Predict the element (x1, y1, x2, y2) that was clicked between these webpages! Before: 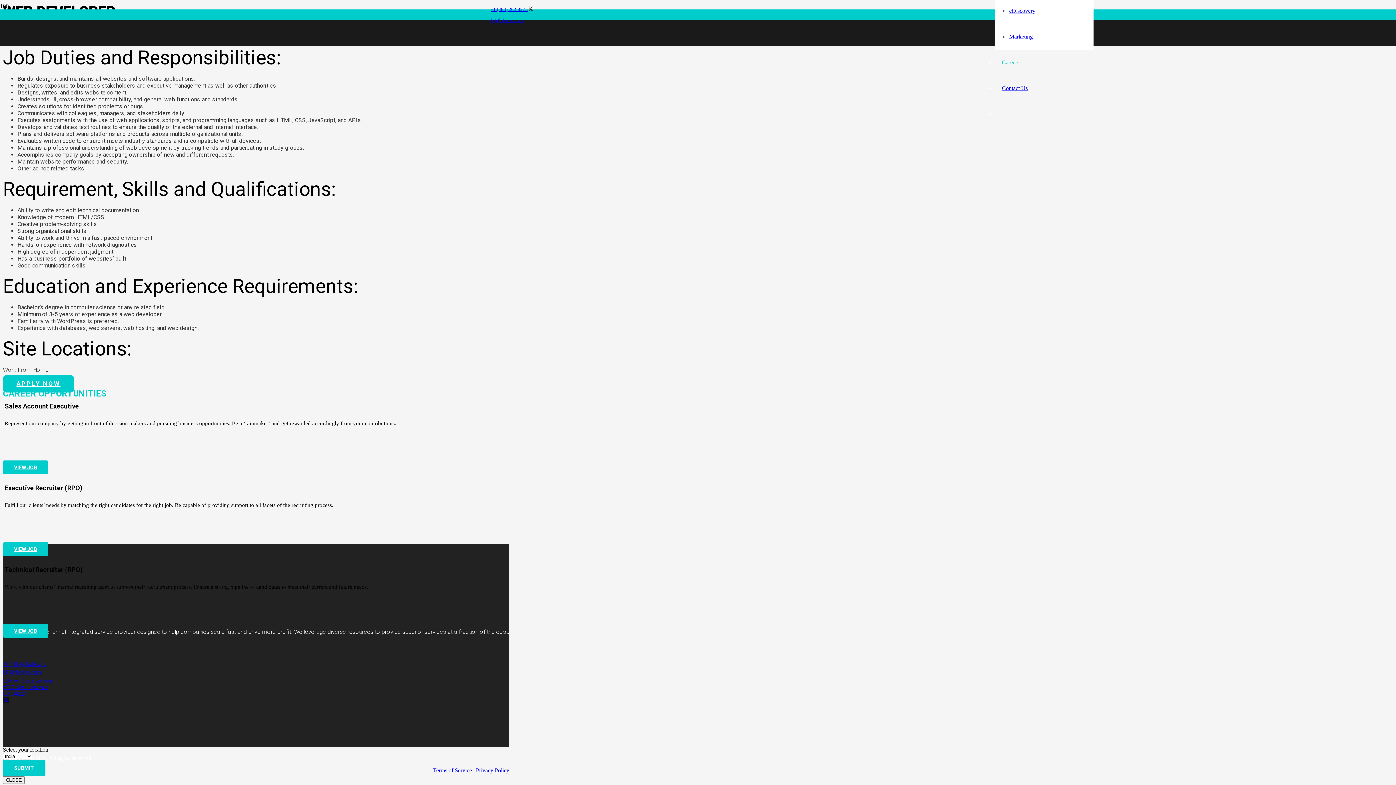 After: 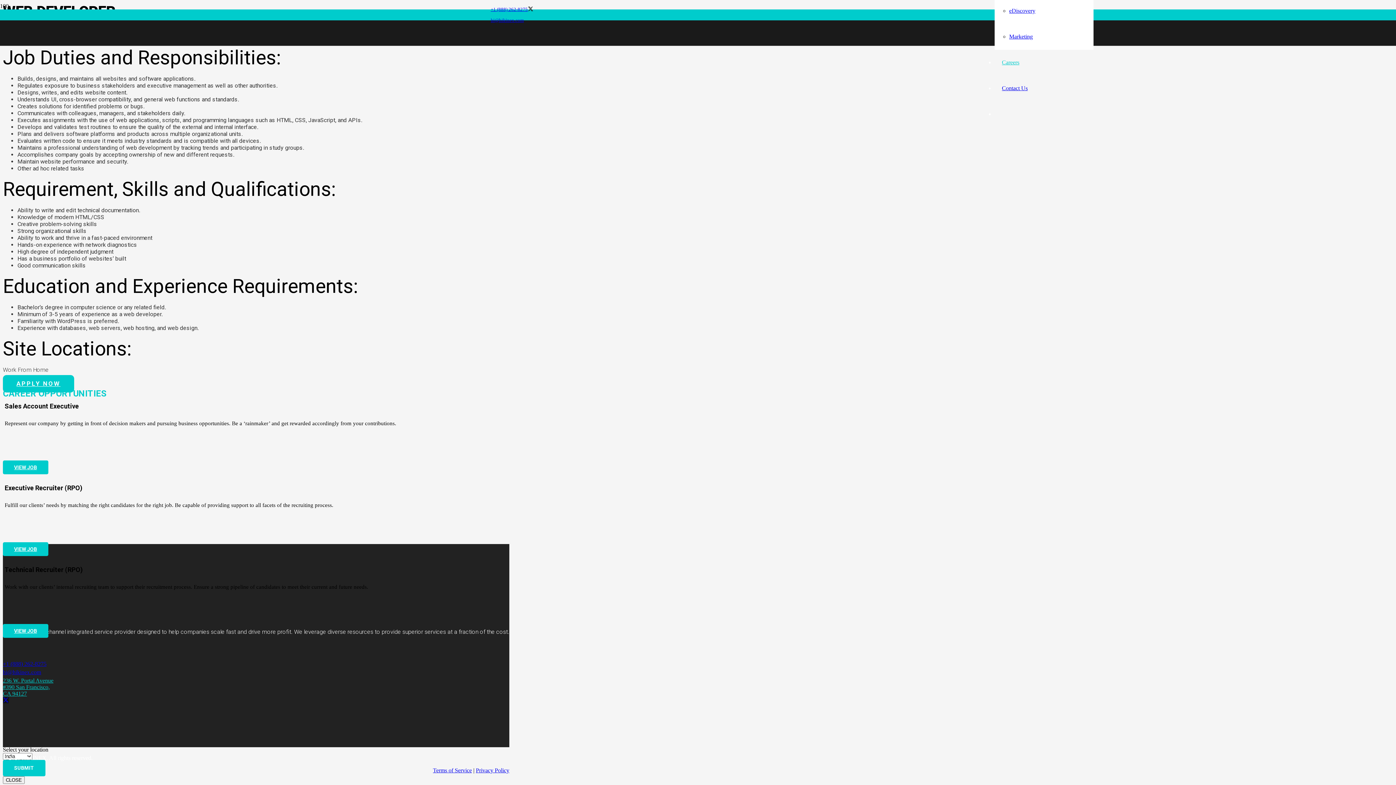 Action: label: 236 W. Portal Avenue
#390 San Francisco,
CA 94127 bbox: (2, 677, 53, 696)